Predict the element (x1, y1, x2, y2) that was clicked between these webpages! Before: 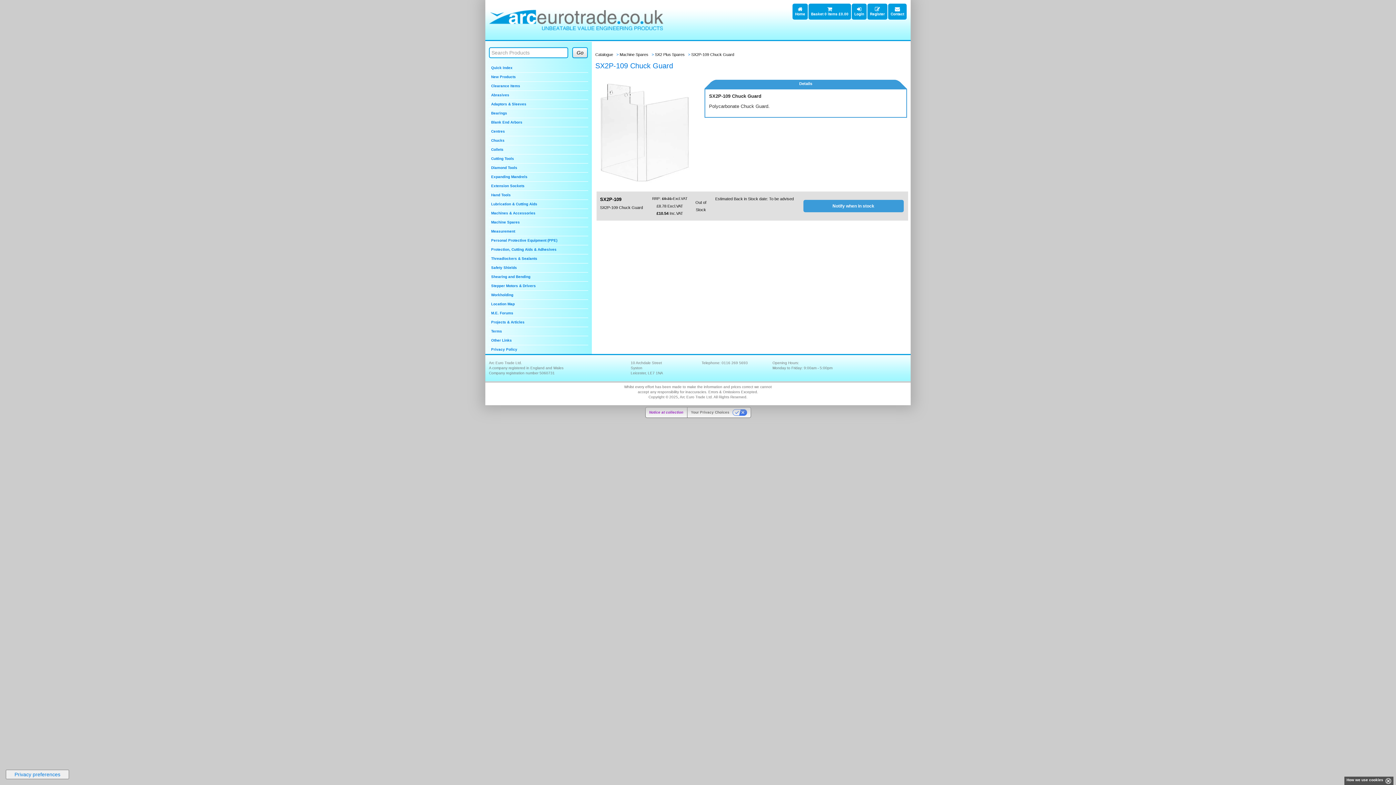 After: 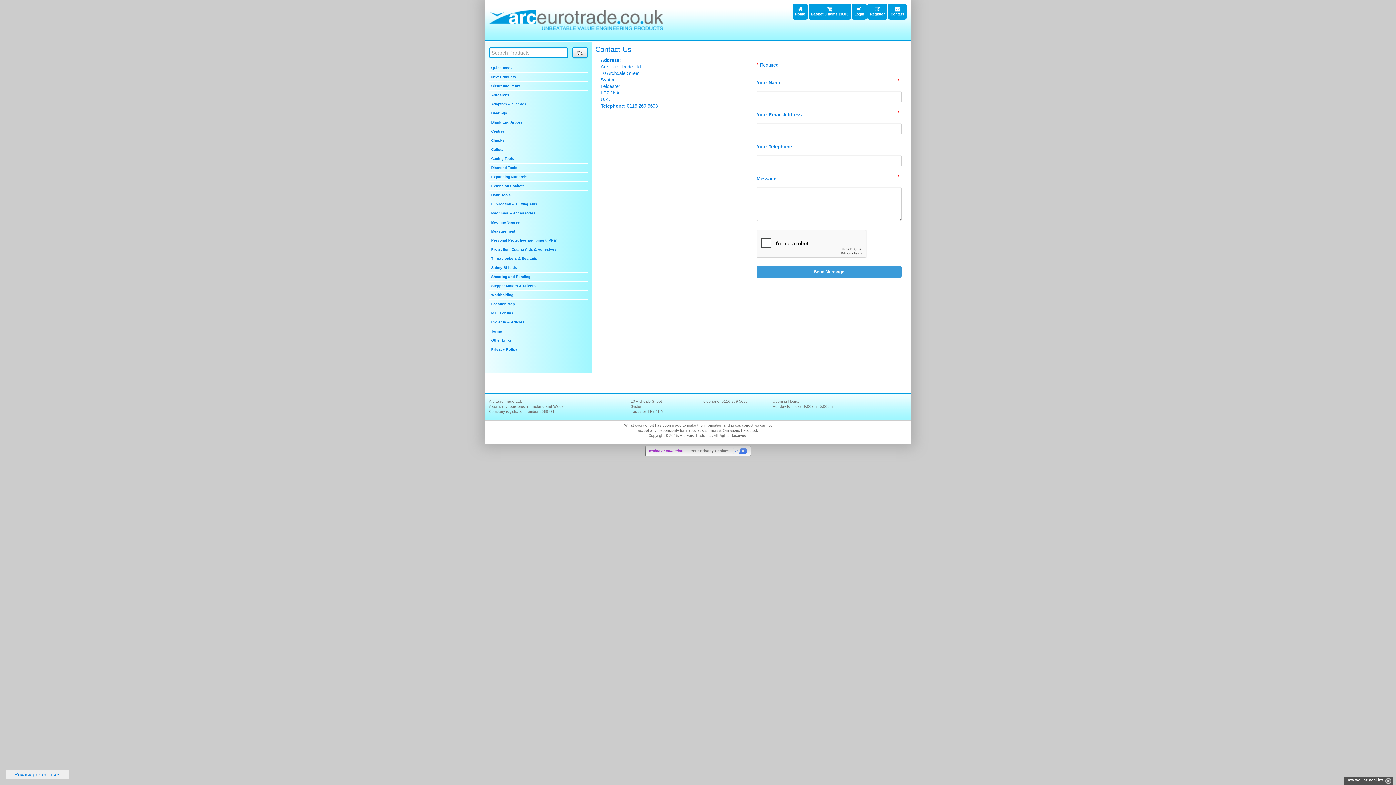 Action: bbox: (888, 3, 906, 19) label: Contact